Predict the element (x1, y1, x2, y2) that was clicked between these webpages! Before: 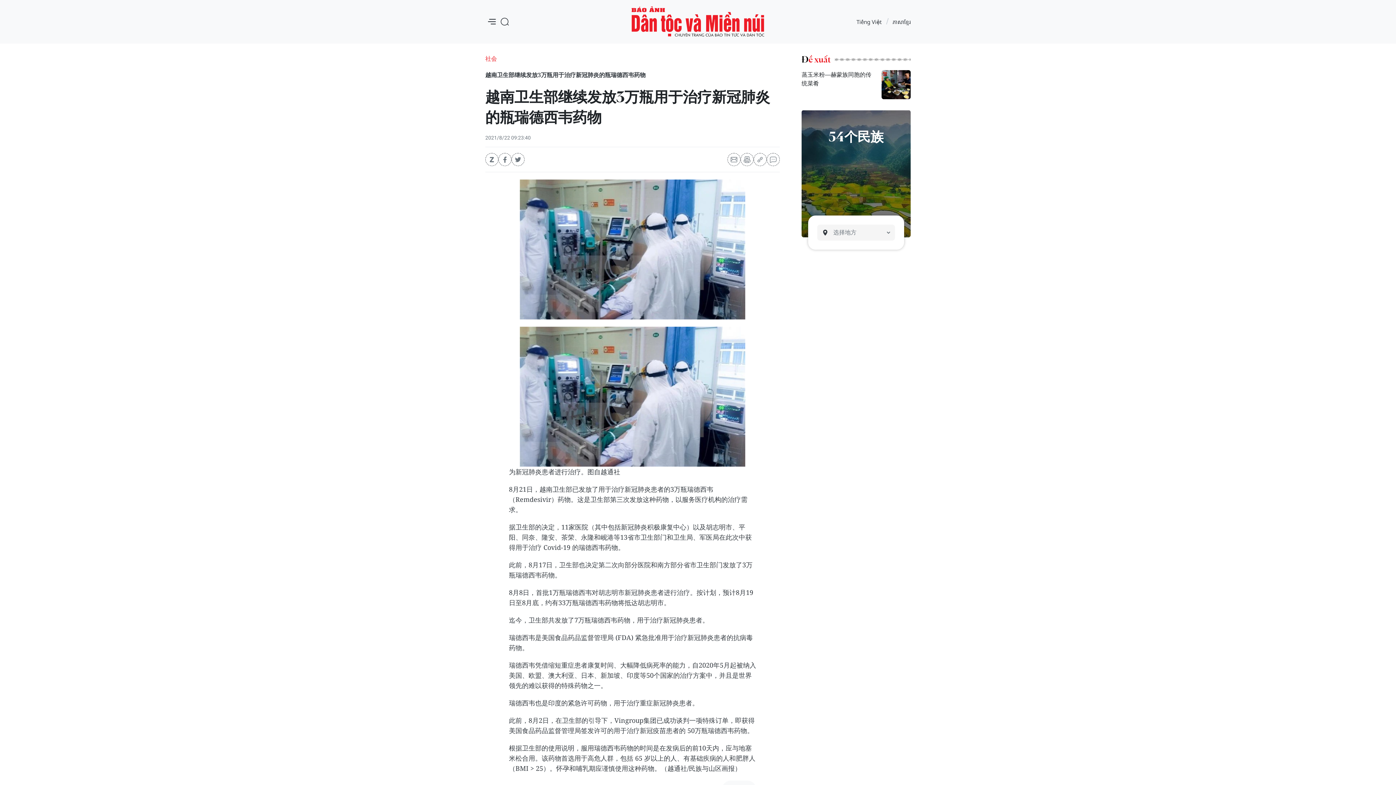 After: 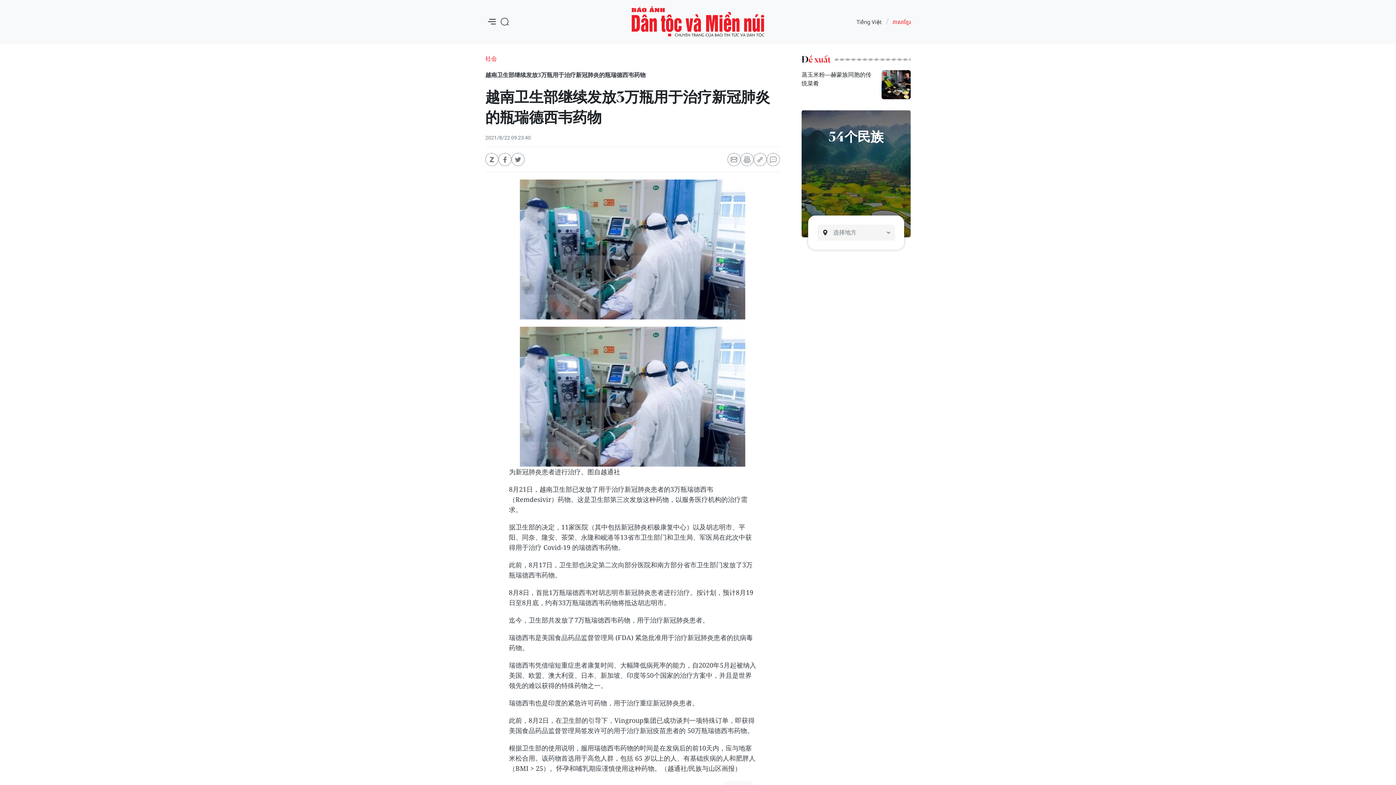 Action: label: ភាសាខ្មែរ bbox: (881, 17, 910, 25)